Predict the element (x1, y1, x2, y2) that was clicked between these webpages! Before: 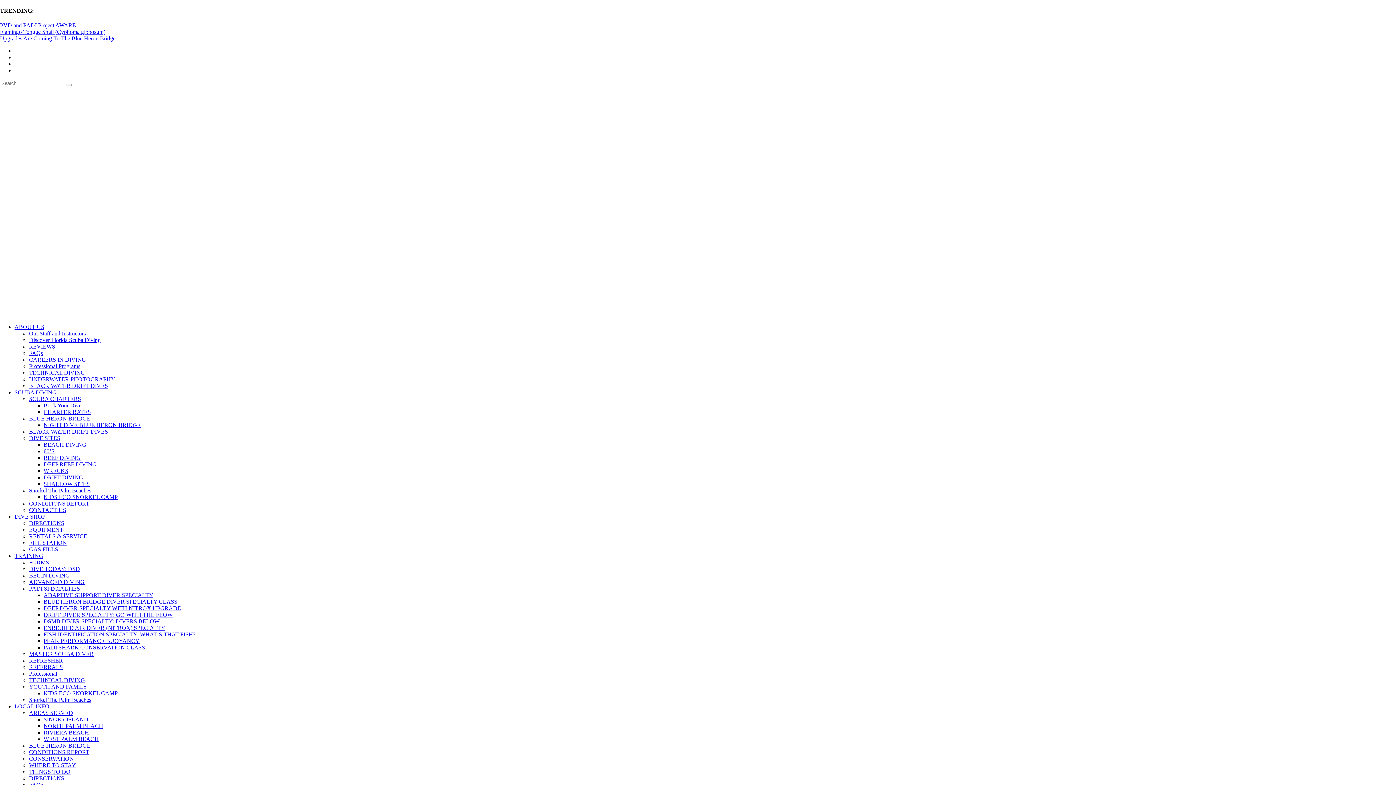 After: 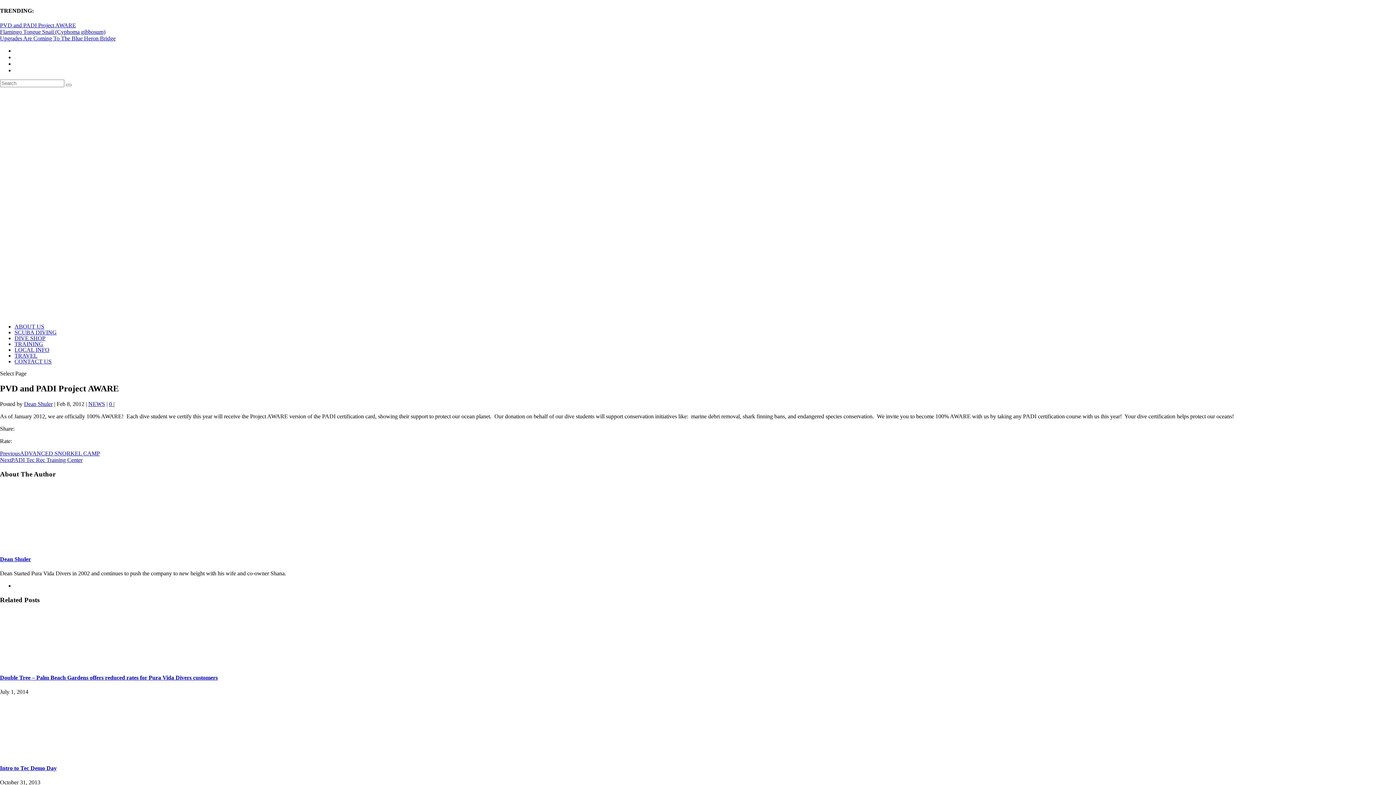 Action: label: PVD and PADI Project AWARE bbox: (0, 22, 76, 28)